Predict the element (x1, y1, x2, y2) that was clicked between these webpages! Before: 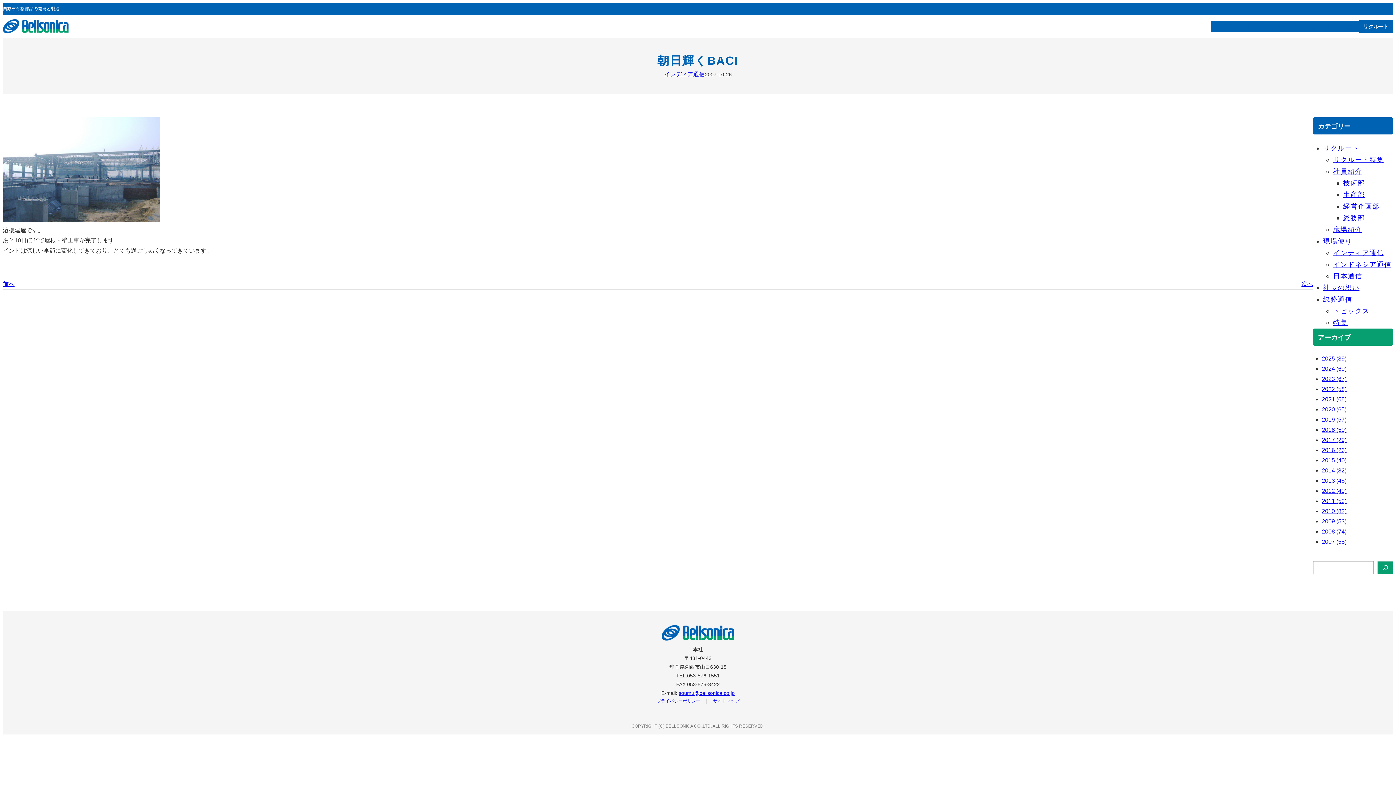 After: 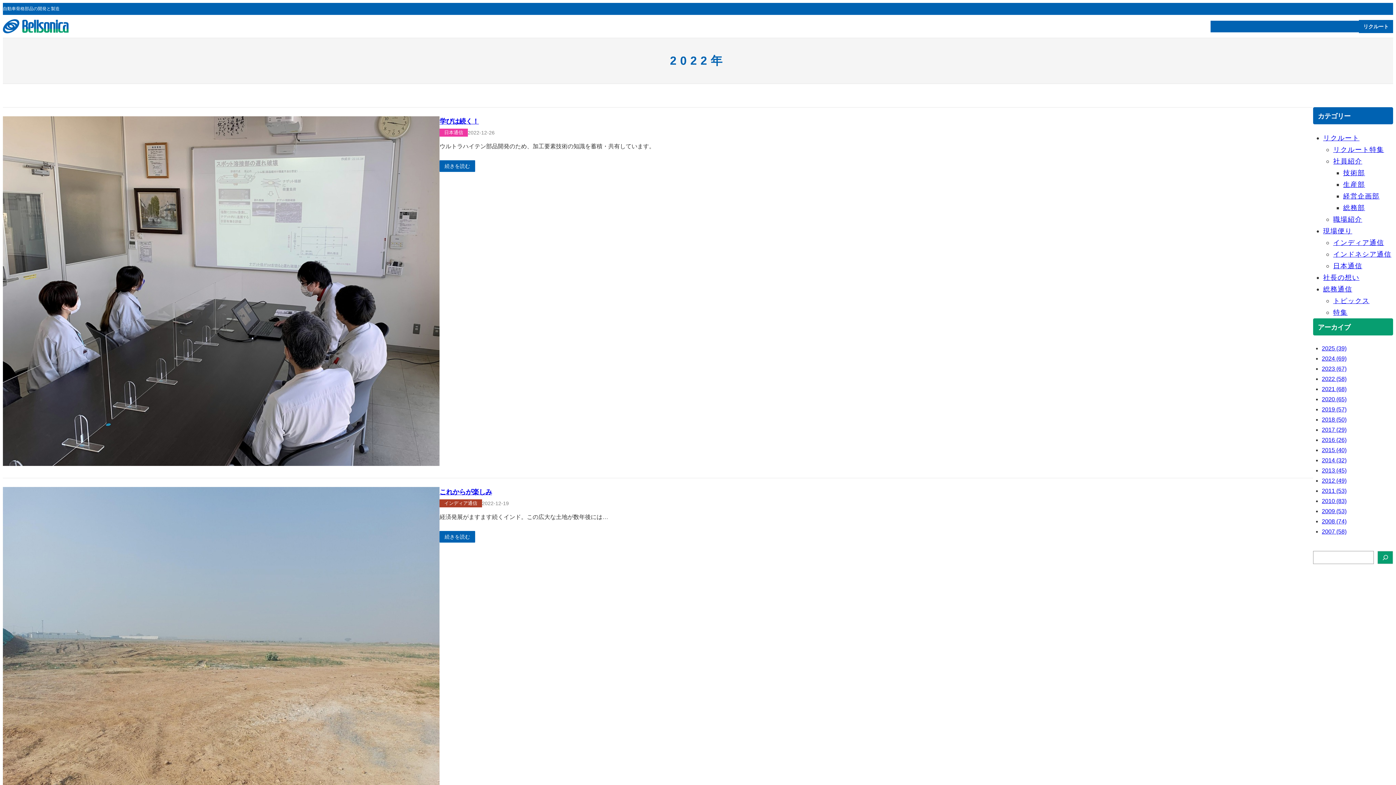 Action: label: 2022 (58) bbox: (1322, 386, 1346, 392)